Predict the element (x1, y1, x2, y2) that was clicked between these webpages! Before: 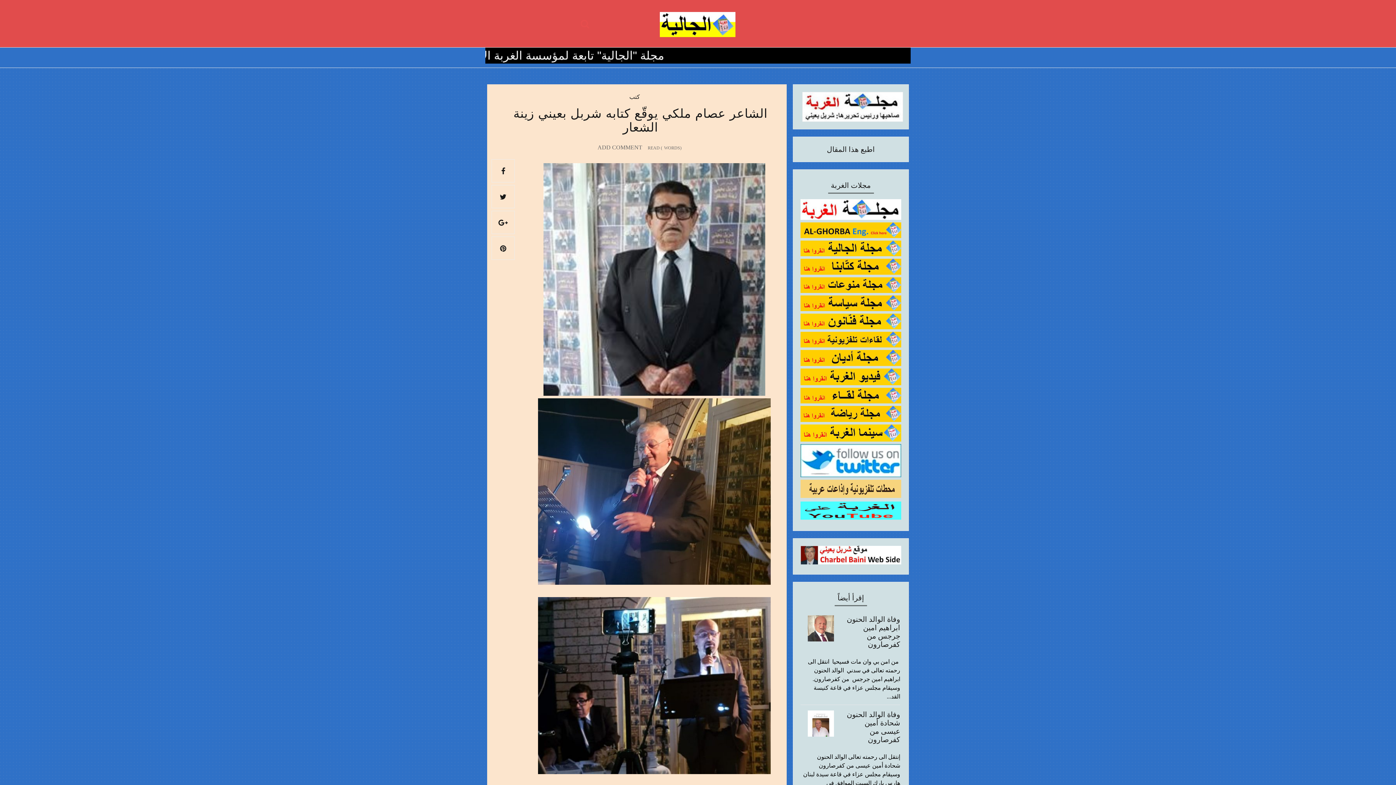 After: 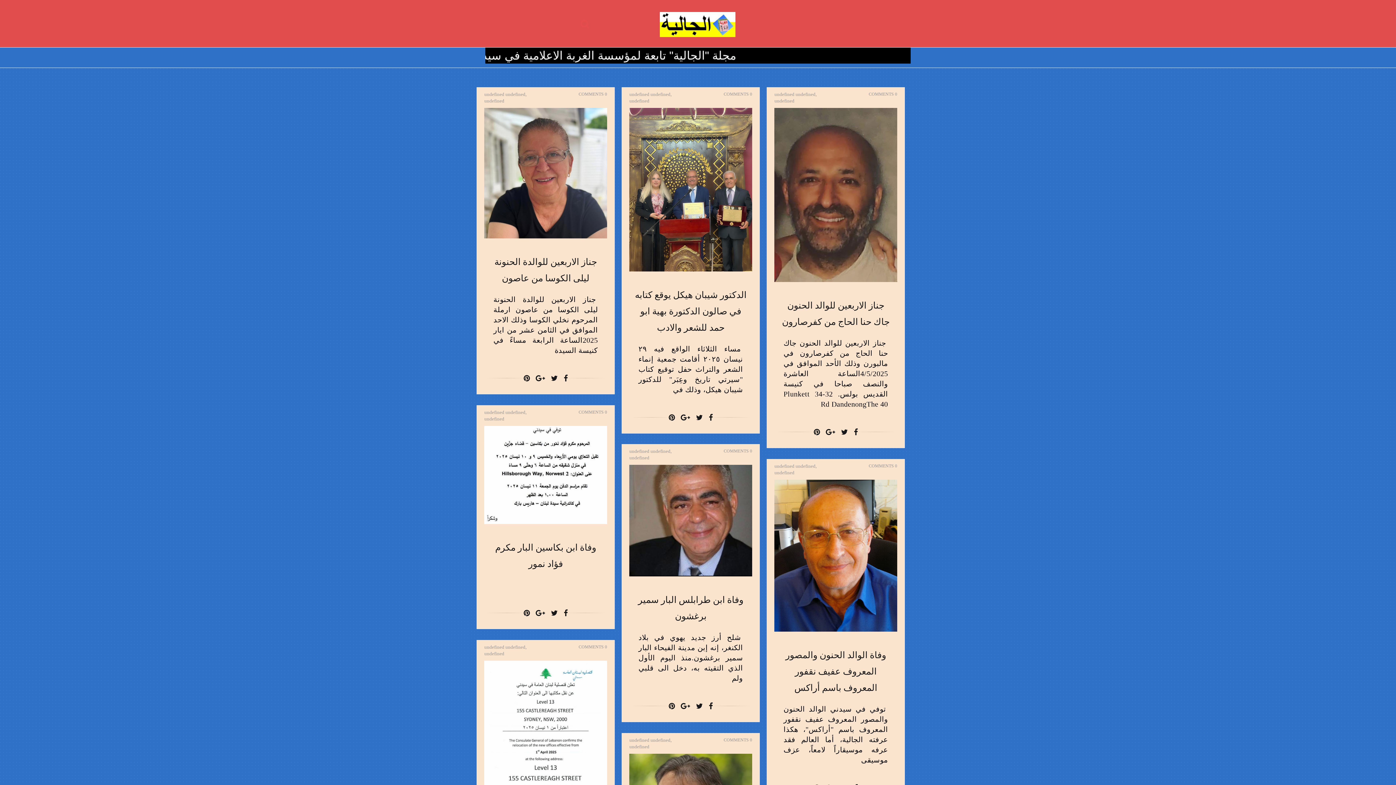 Action: bbox: (589, 12, 806, 37)